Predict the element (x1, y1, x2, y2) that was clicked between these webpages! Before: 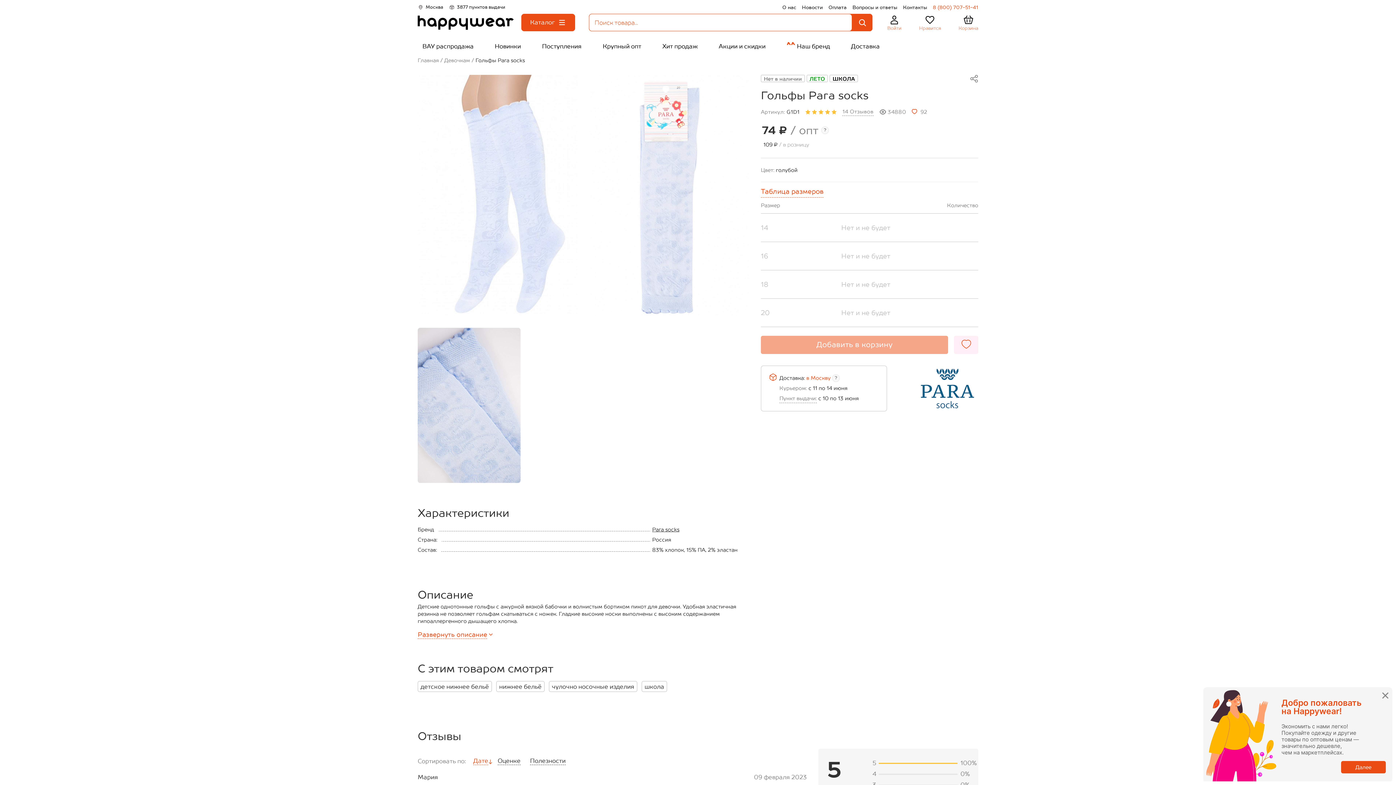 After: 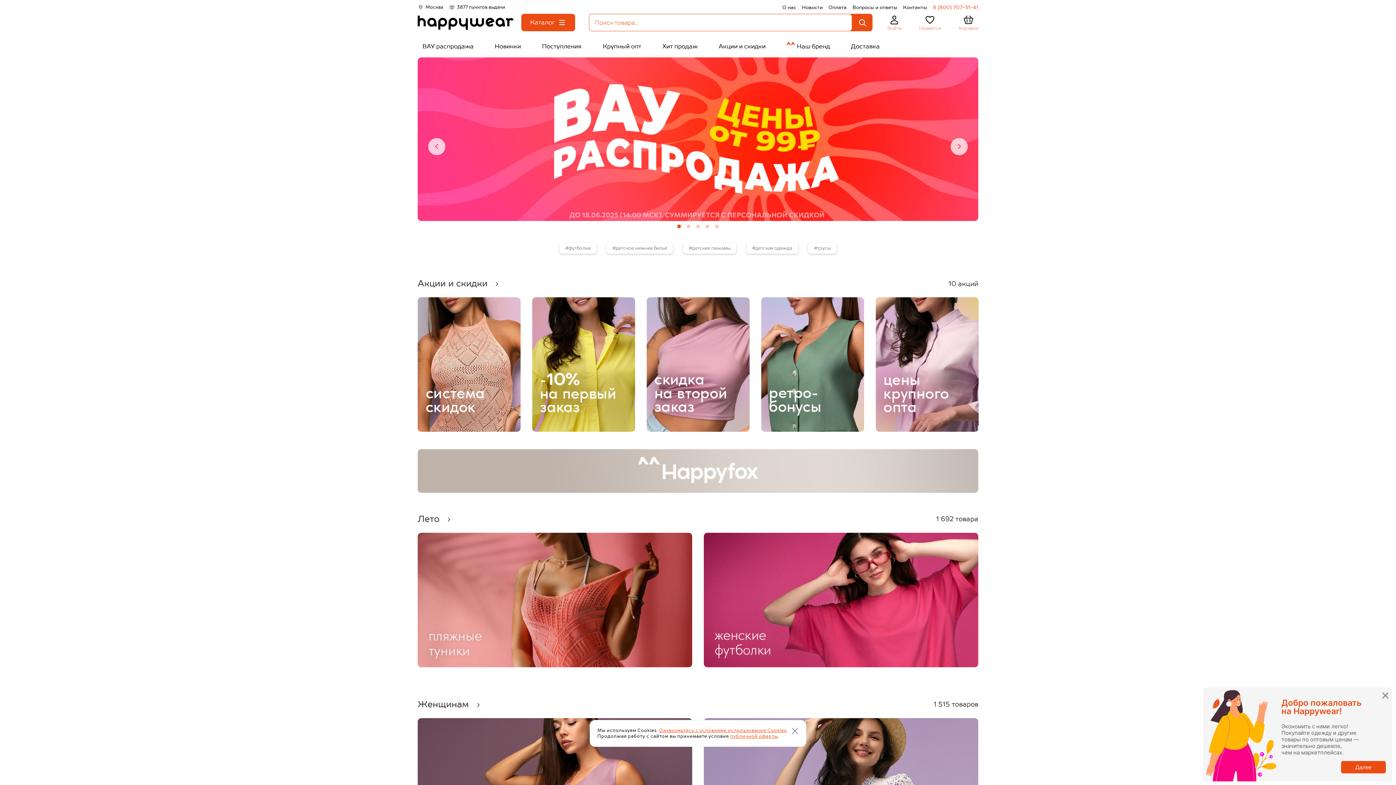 Action: bbox: (417, 57, 438, 63) label: Главная